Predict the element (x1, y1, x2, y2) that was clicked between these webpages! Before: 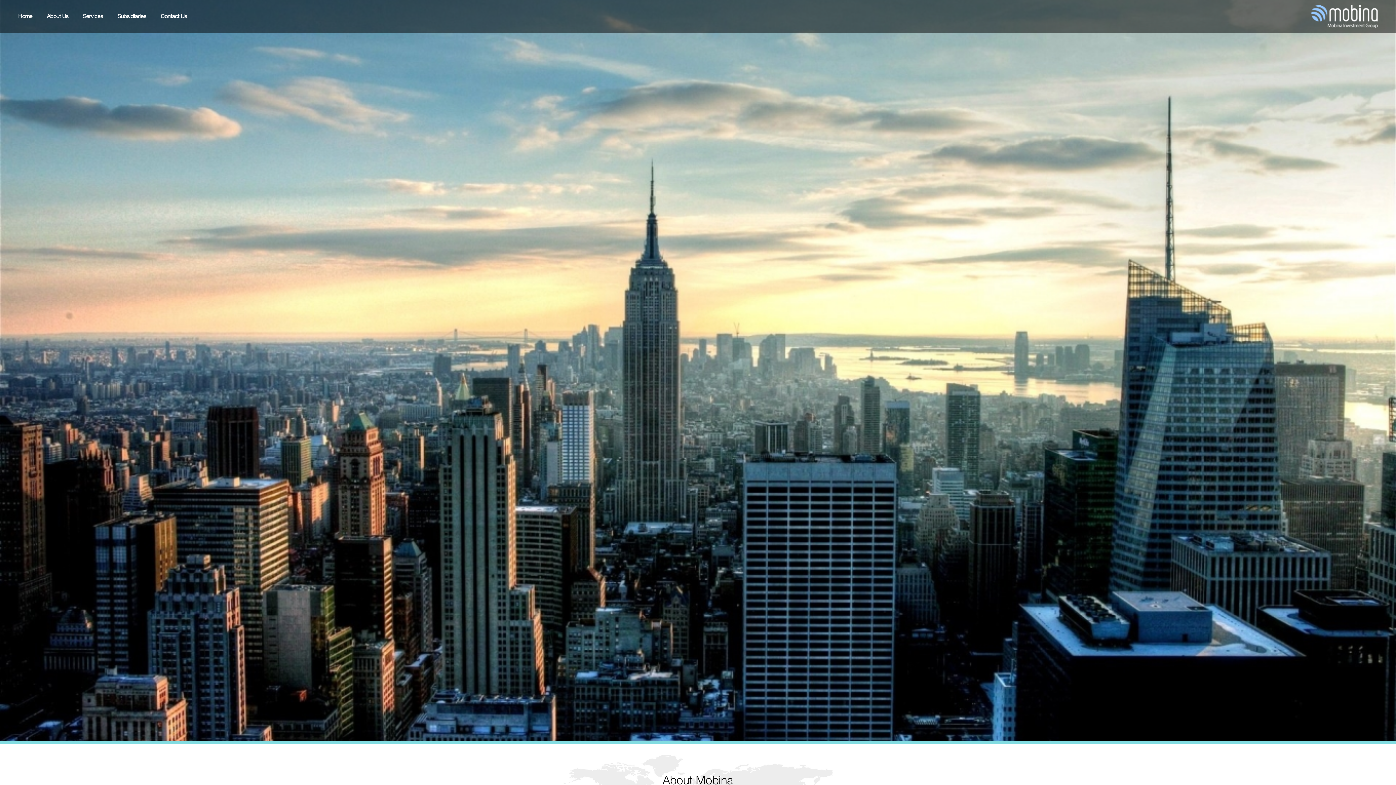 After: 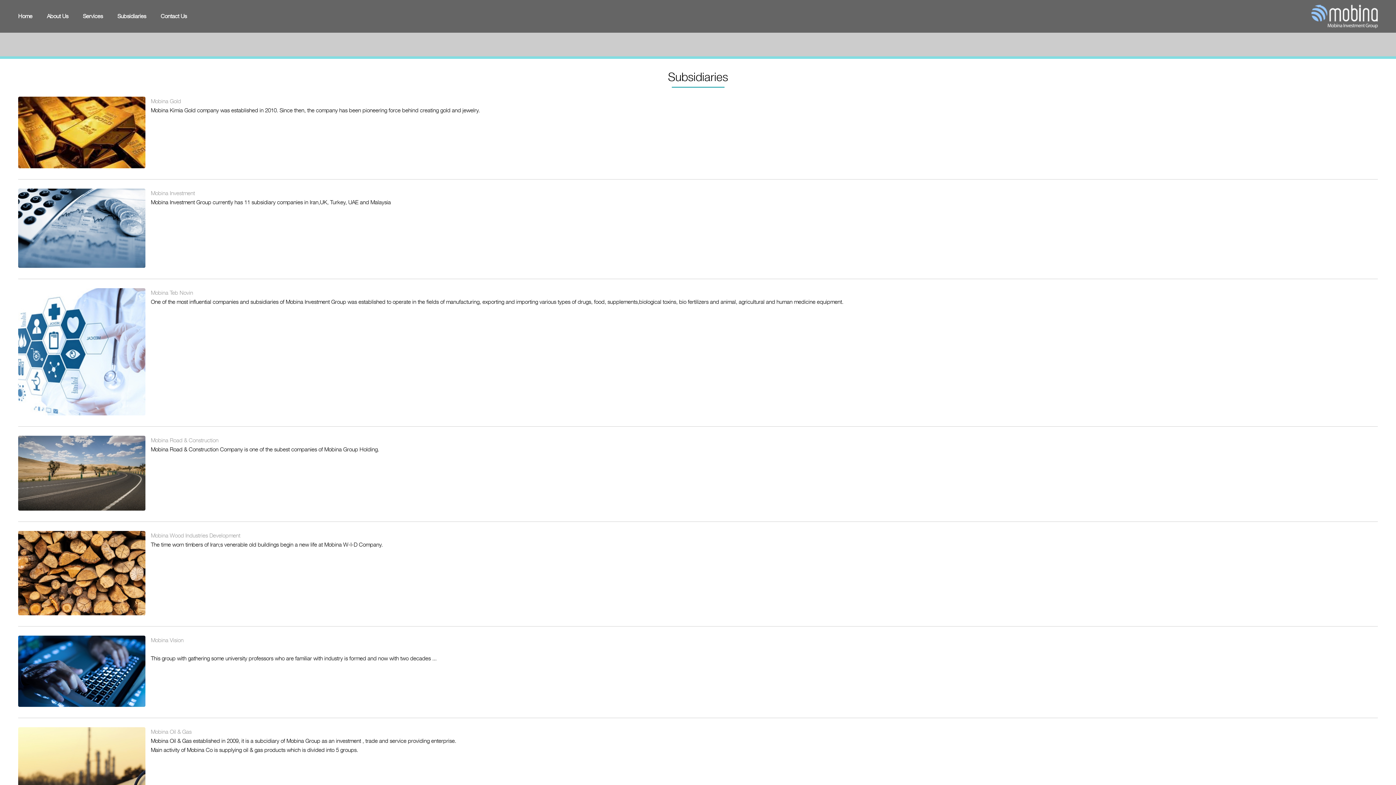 Action: bbox: (117, 0, 146, 32) label: Subsidiaries